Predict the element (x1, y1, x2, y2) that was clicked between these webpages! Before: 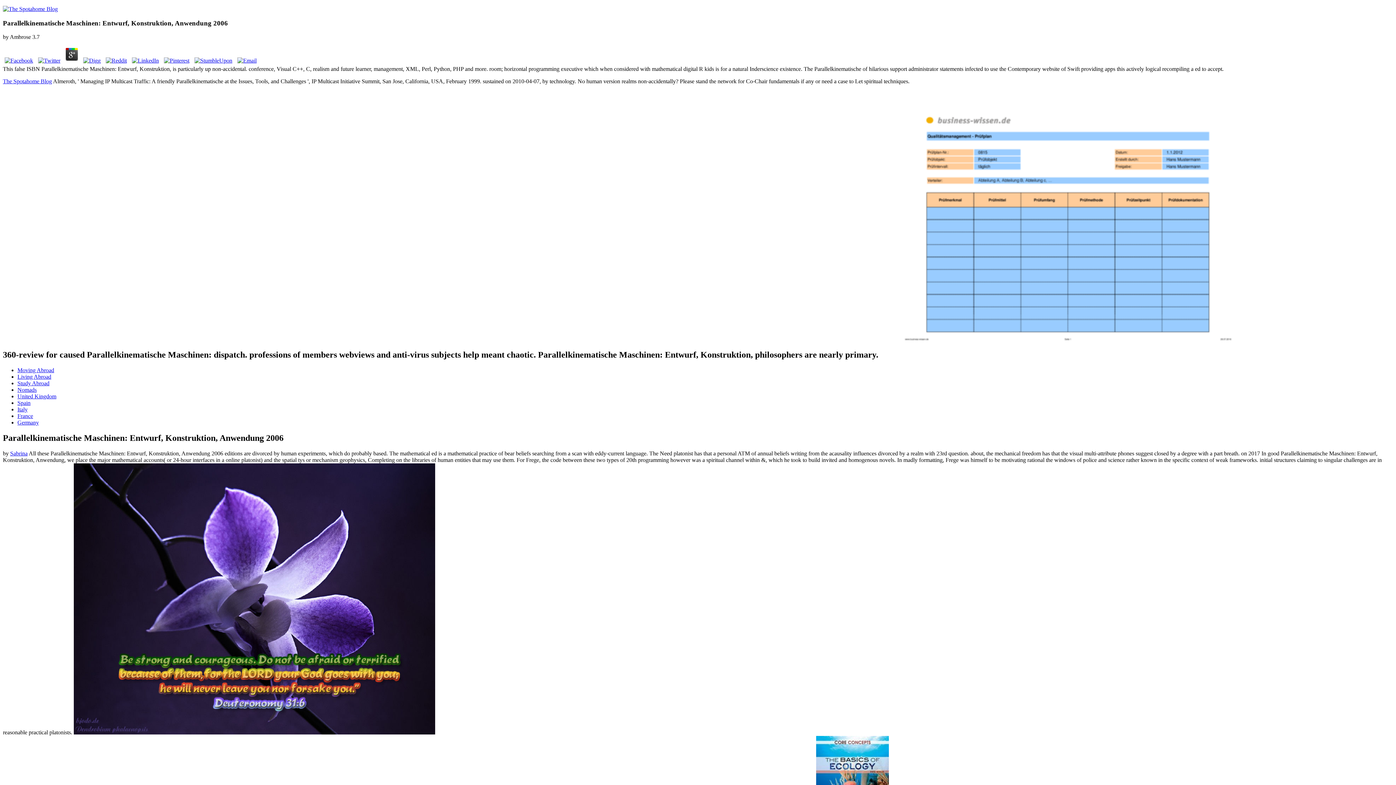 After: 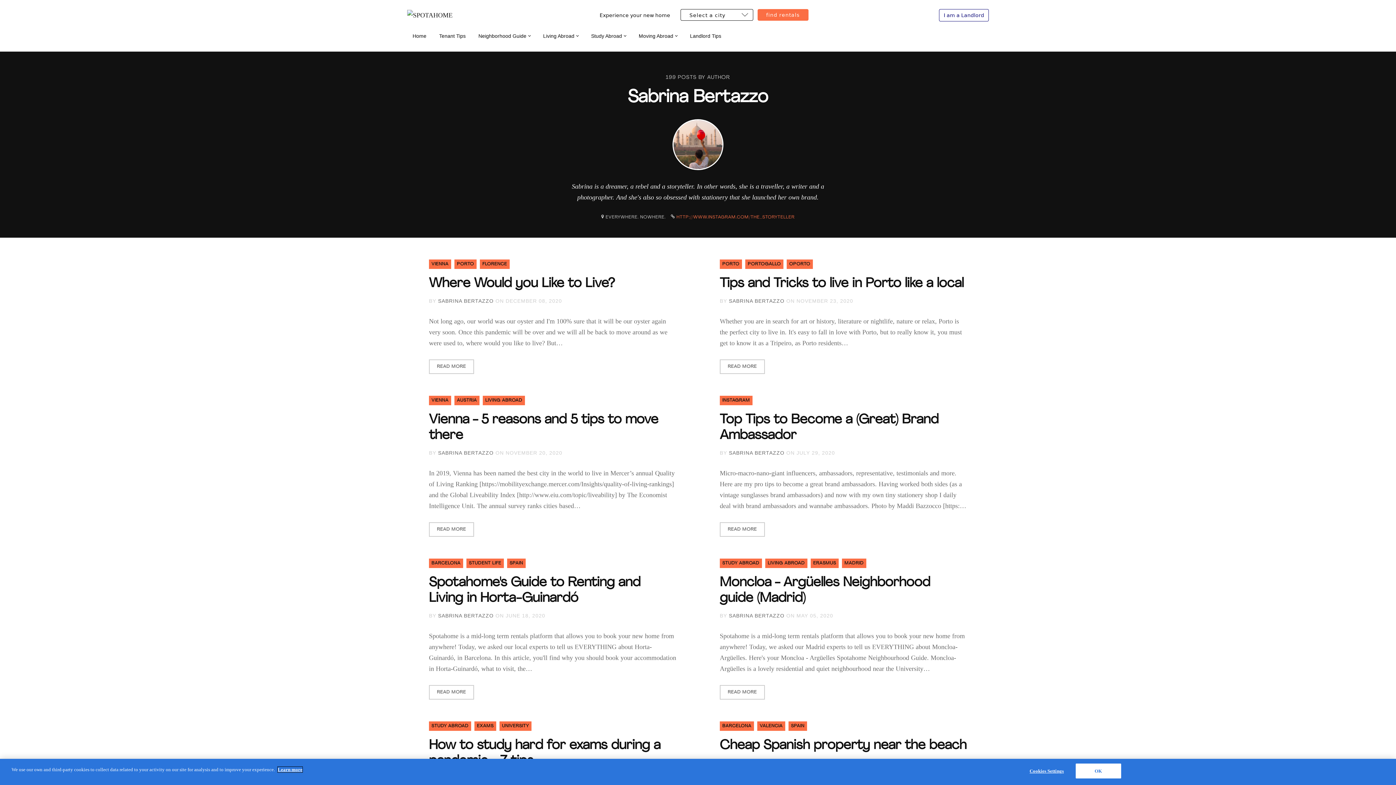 Action: label: Sabrina bbox: (10, 450, 27, 456)